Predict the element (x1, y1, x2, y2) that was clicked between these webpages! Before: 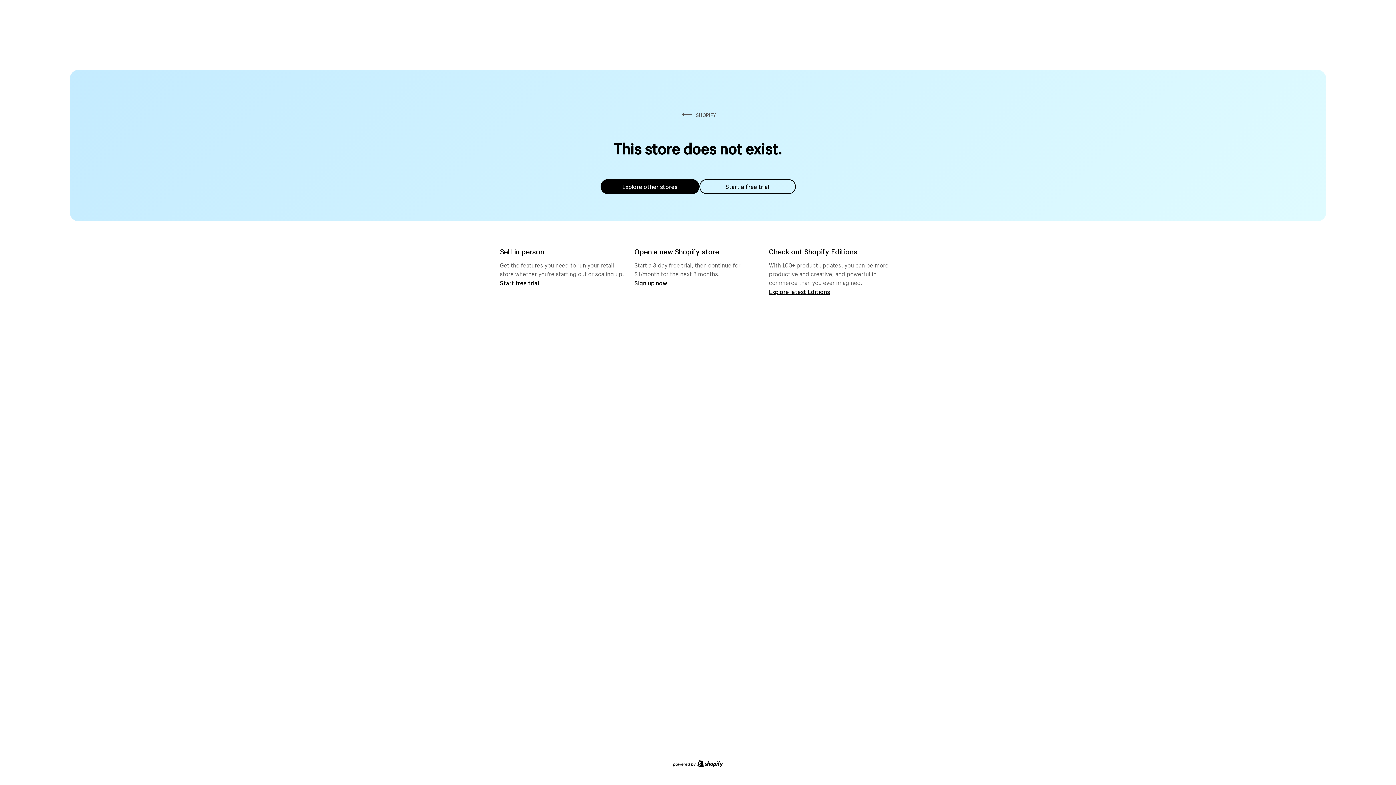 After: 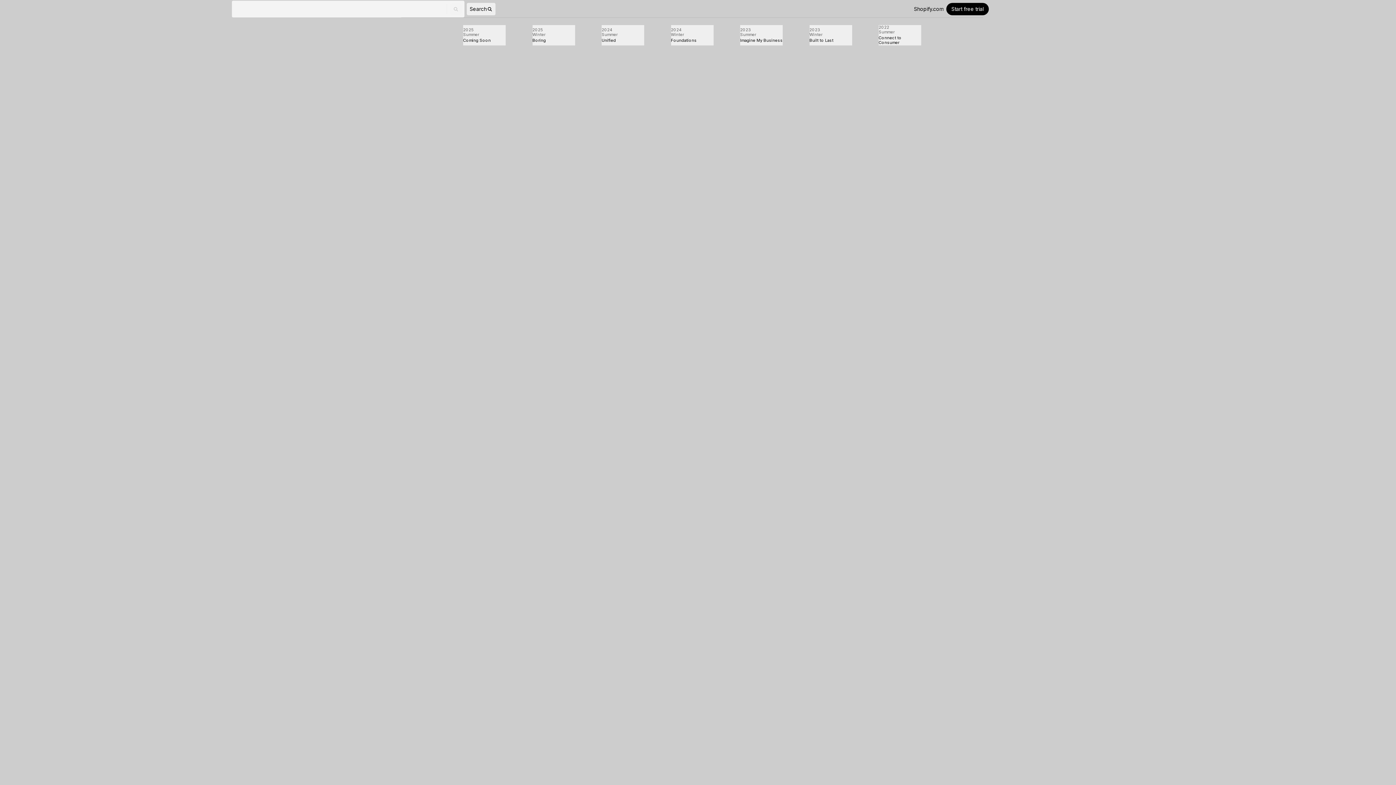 Action: bbox: (769, 287, 830, 295) label: Explore latest Editions